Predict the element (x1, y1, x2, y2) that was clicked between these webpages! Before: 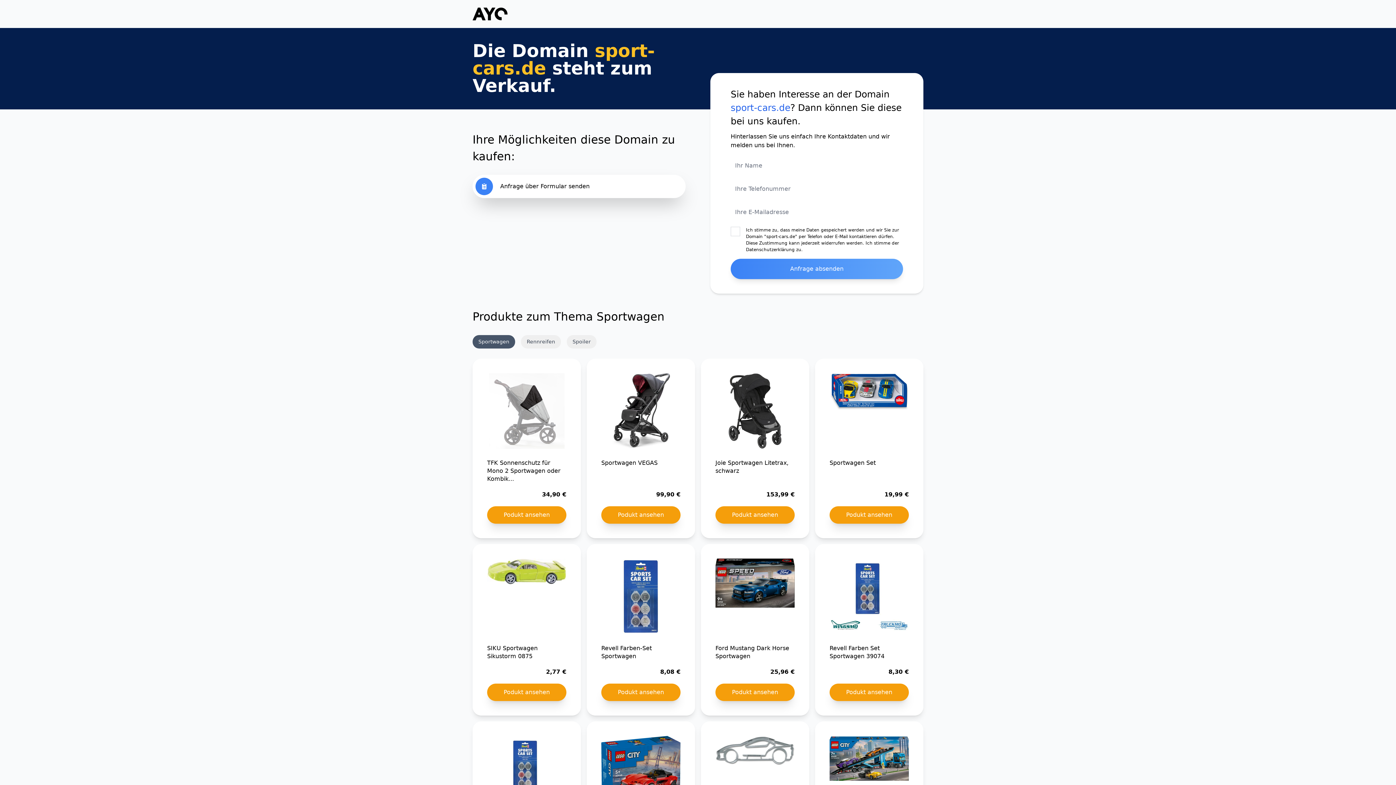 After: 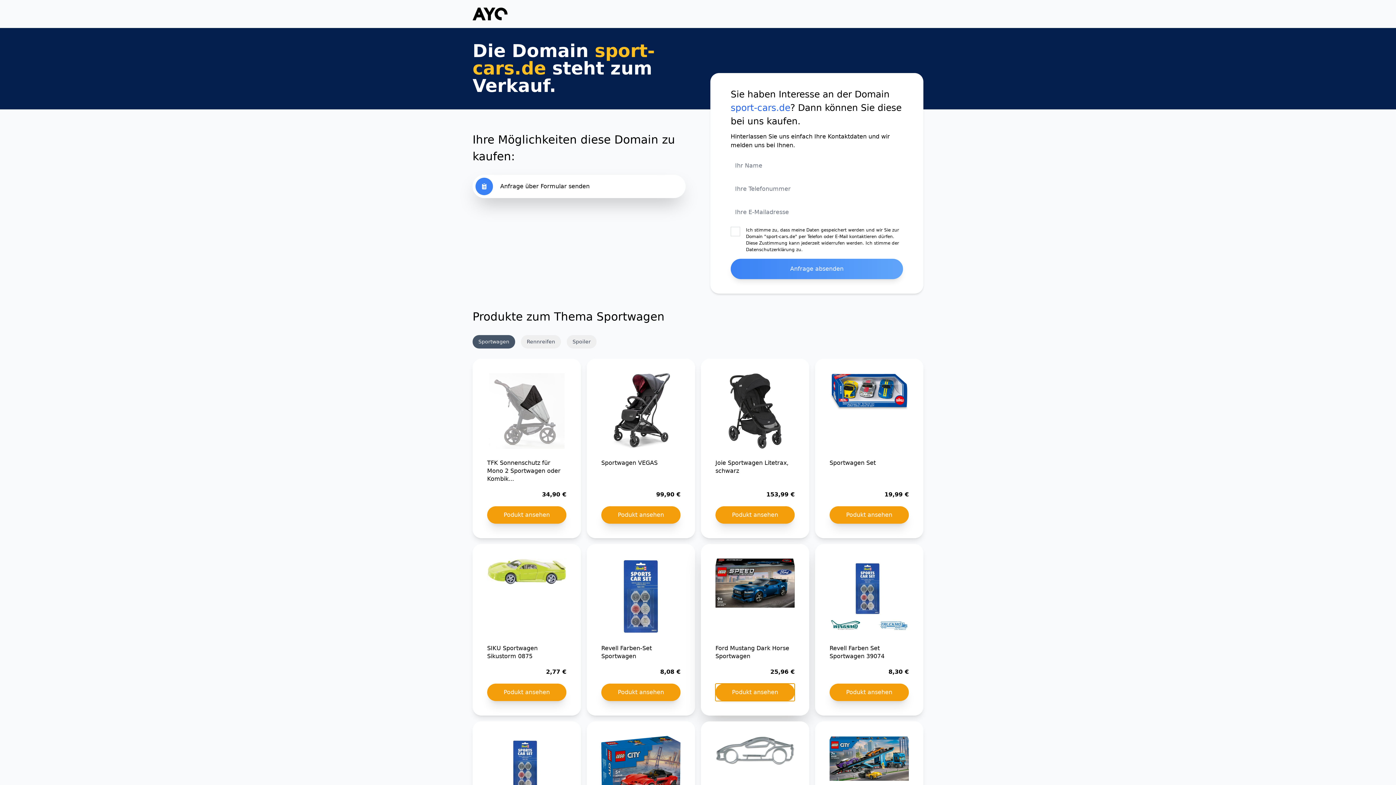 Action: label: Podukt ansehen bbox: (715, 683, 794, 701)